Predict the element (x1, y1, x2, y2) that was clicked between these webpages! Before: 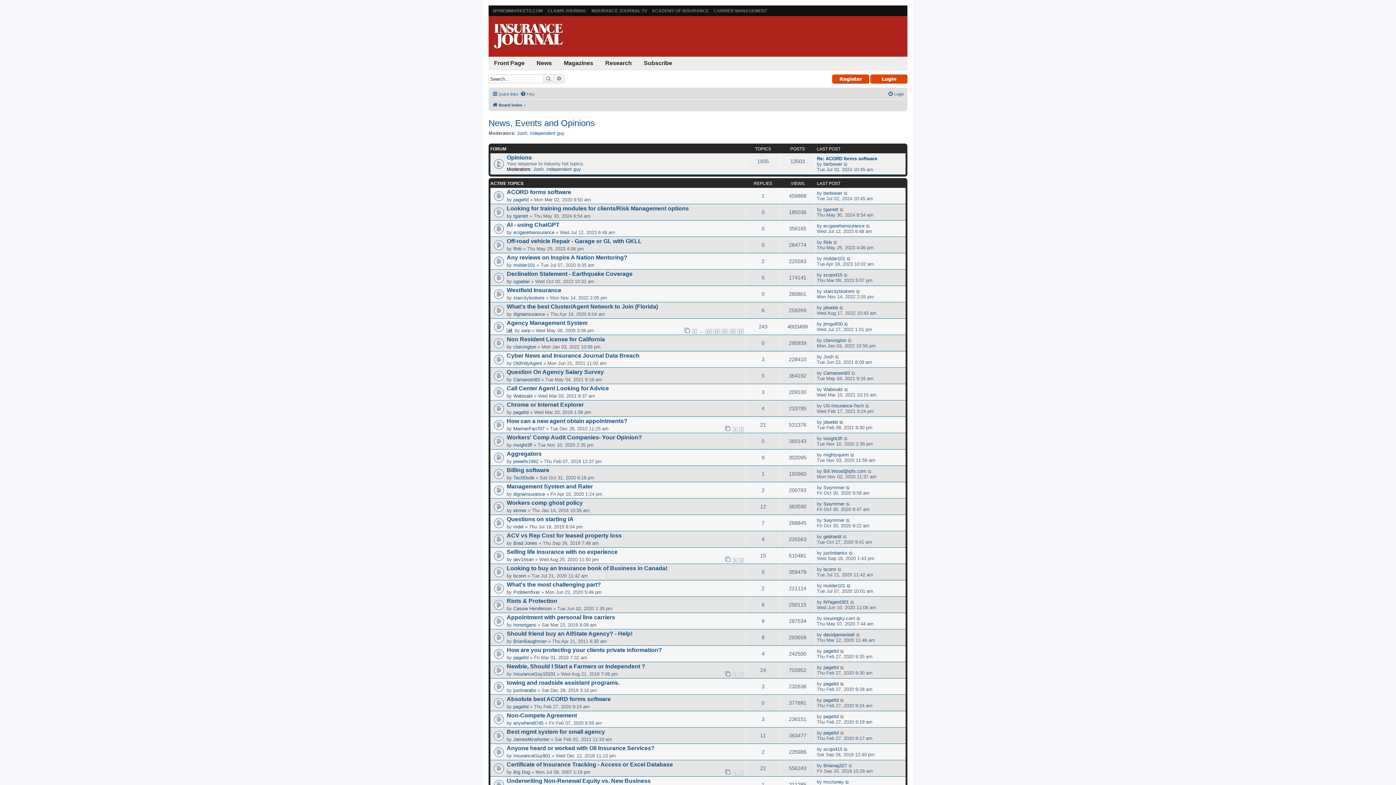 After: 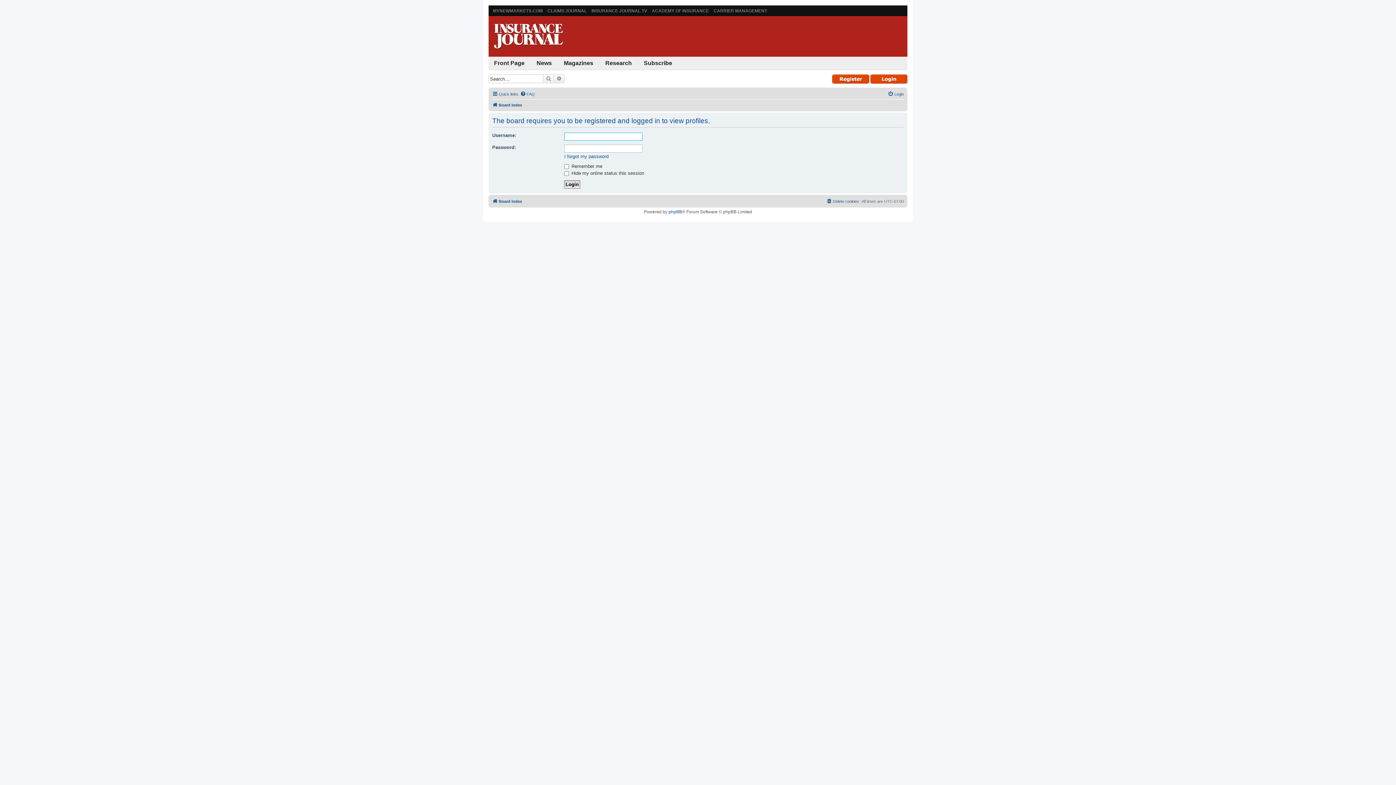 Action: bbox: (513, 311, 545, 317) label: dignainsurance